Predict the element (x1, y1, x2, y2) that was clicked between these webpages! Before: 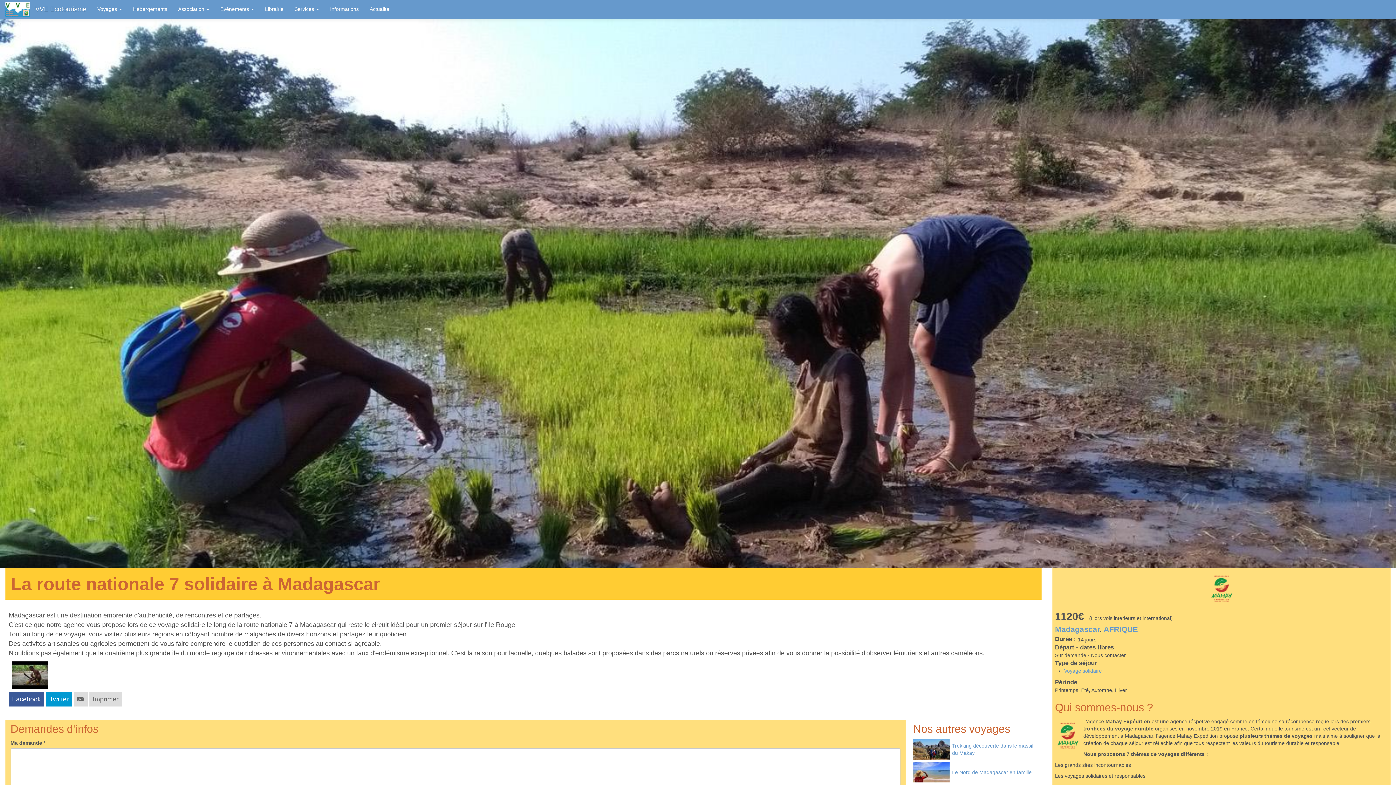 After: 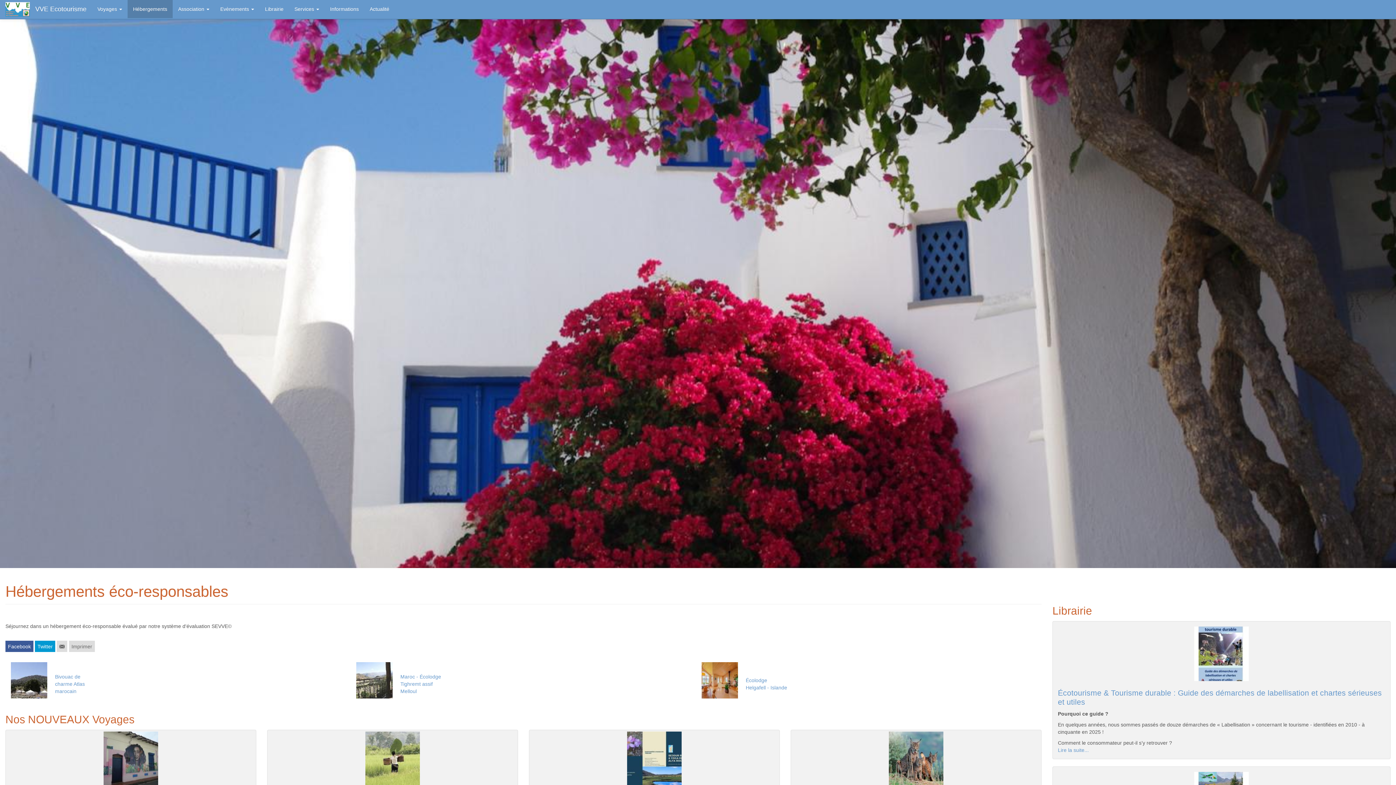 Action: bbox: (127, 0, 172, 18) label: Hébergements